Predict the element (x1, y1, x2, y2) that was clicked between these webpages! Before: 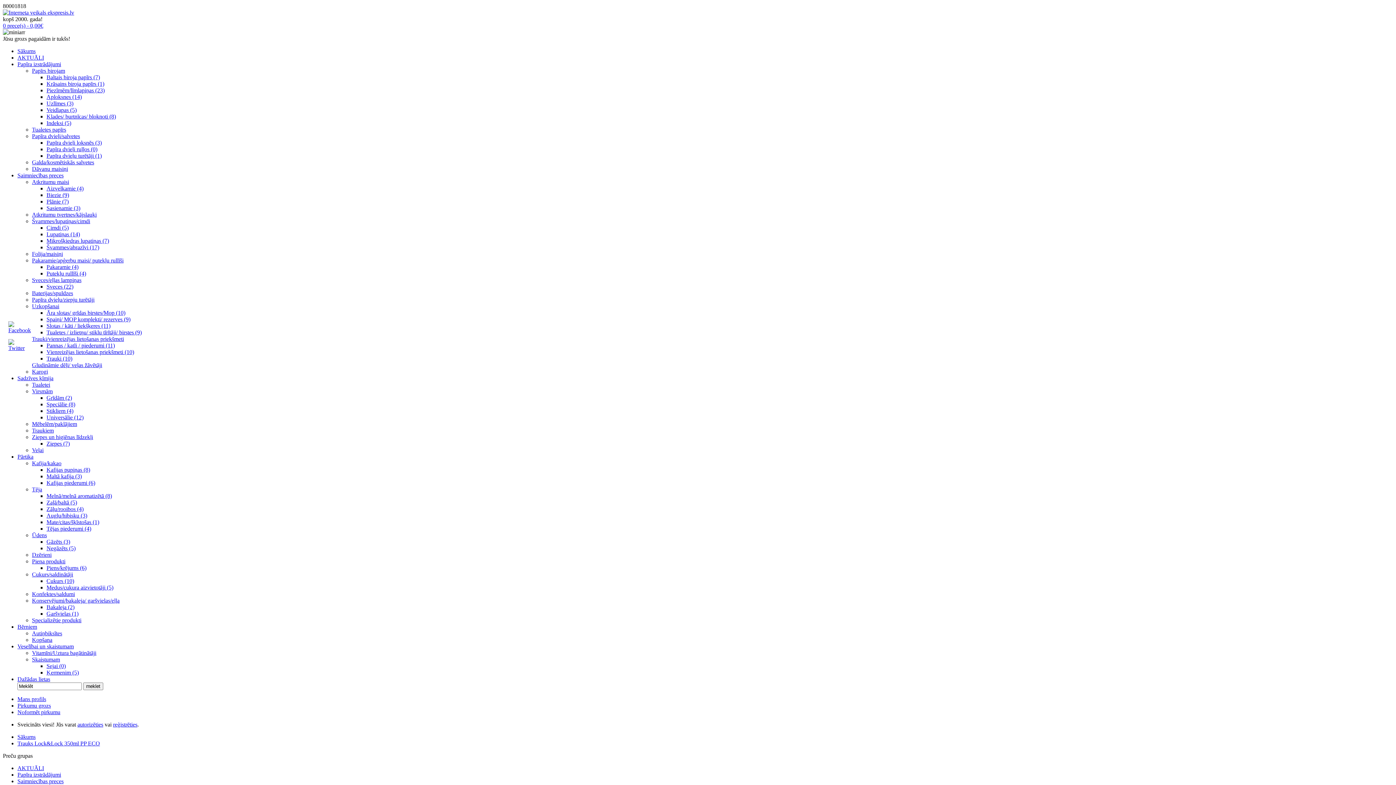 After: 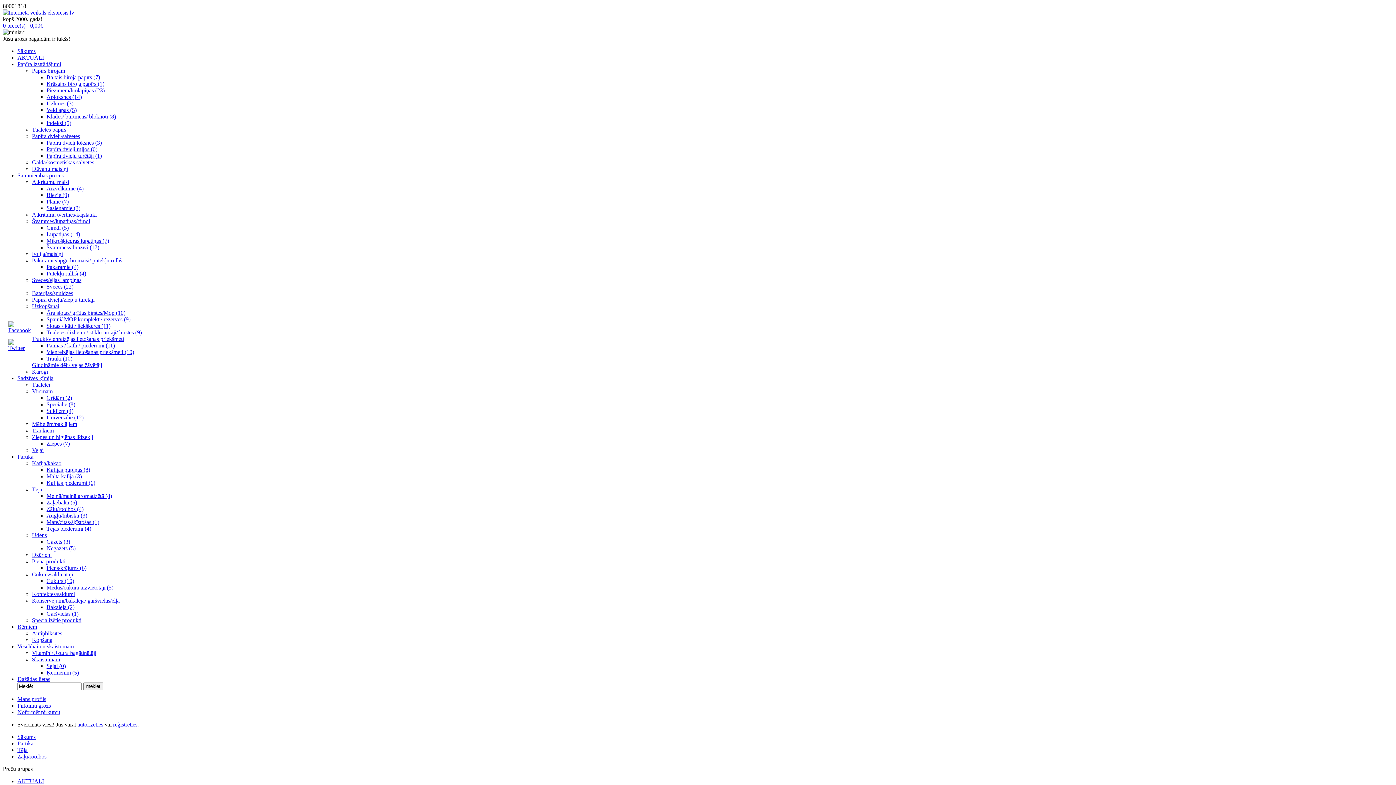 Action: label: Zāļu/rooibos (4) bbox: (46, 506, 83, 512)